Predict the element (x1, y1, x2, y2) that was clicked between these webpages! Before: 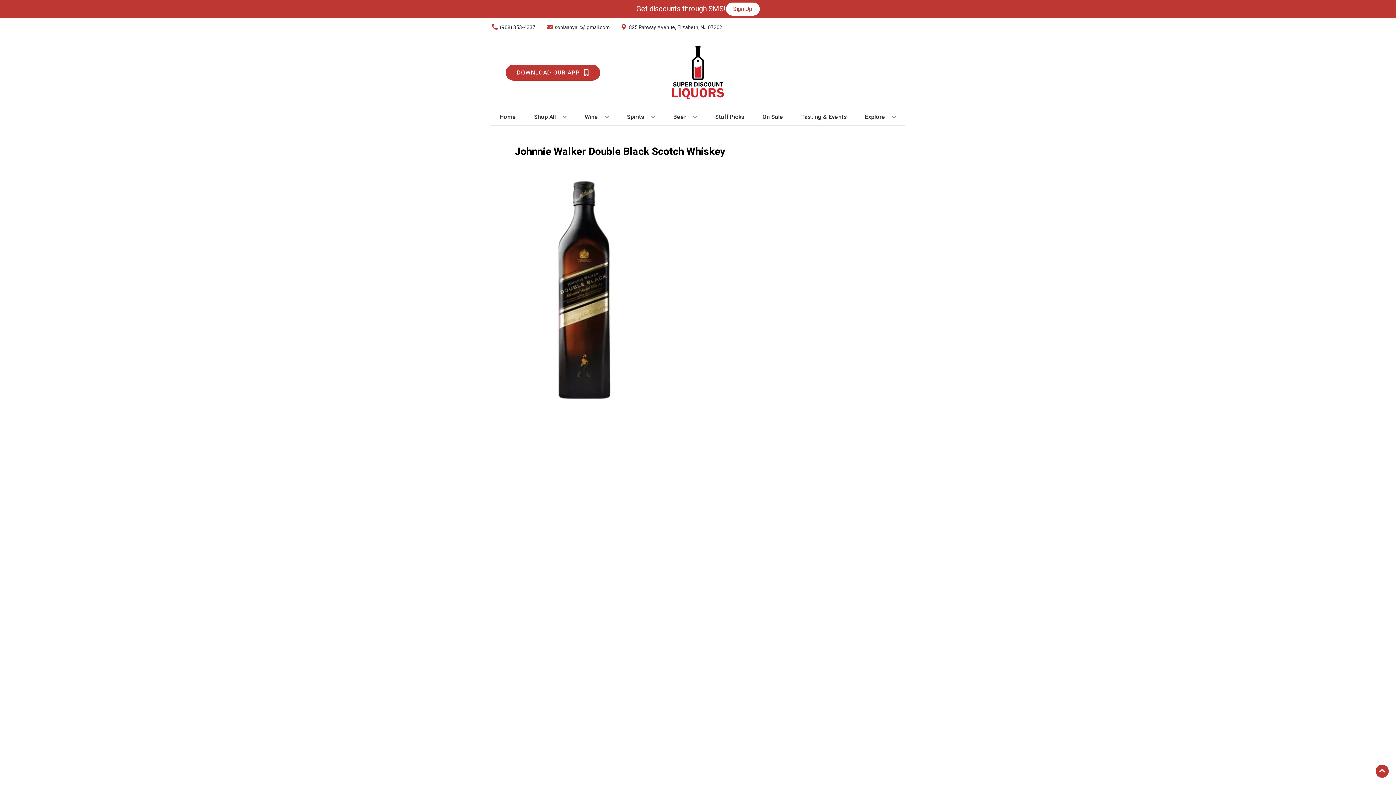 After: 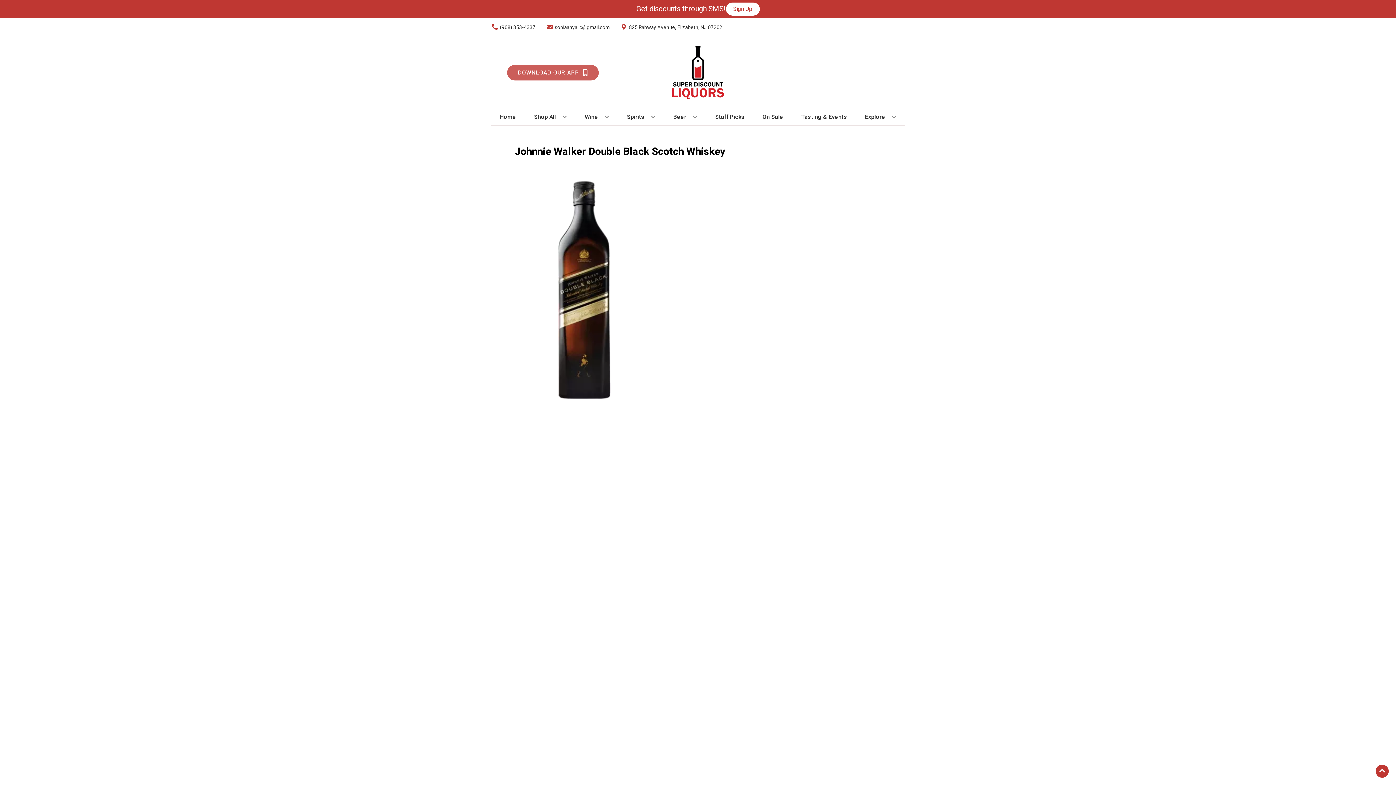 Action: label: Opens app link in a new tab to DOWNLOAD OUR APP bbox: (505, 64, 600, 80)